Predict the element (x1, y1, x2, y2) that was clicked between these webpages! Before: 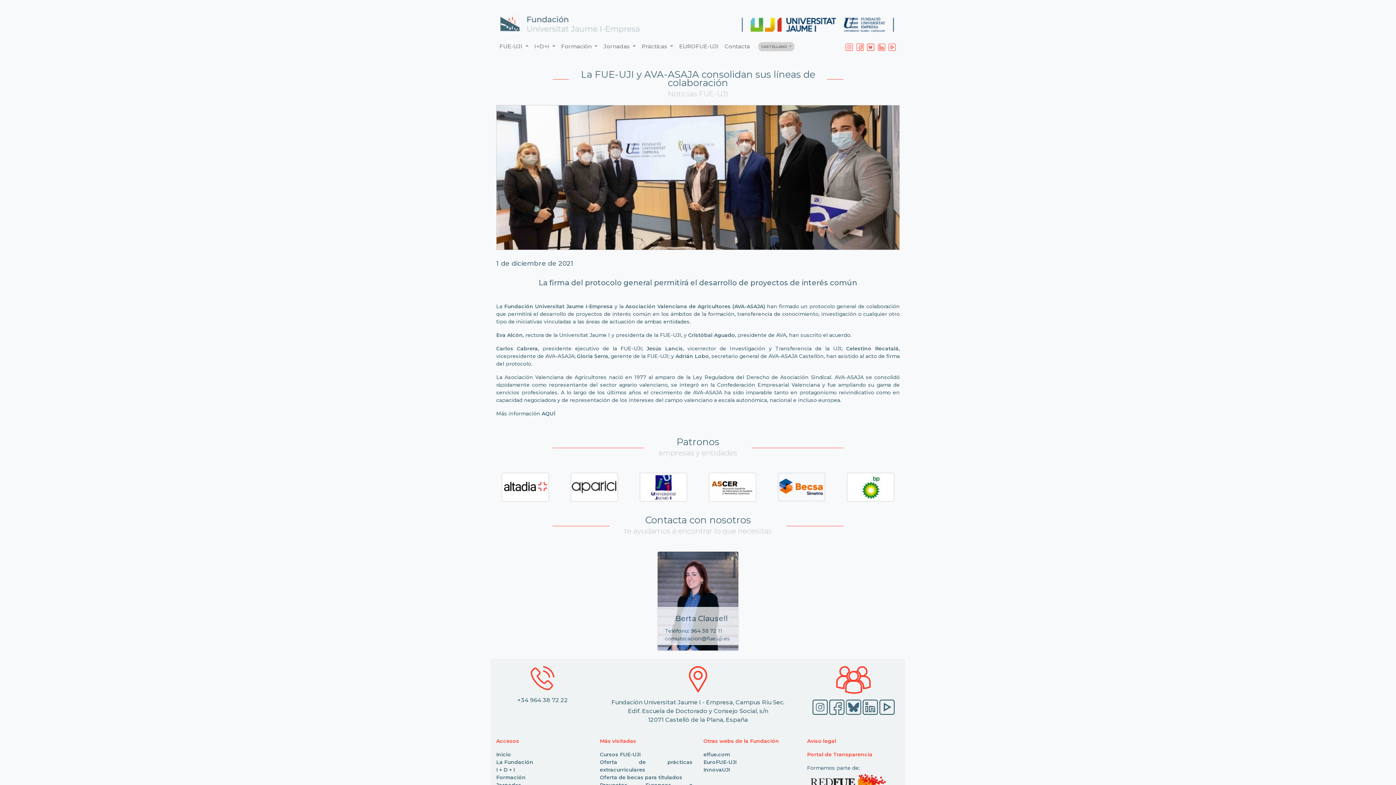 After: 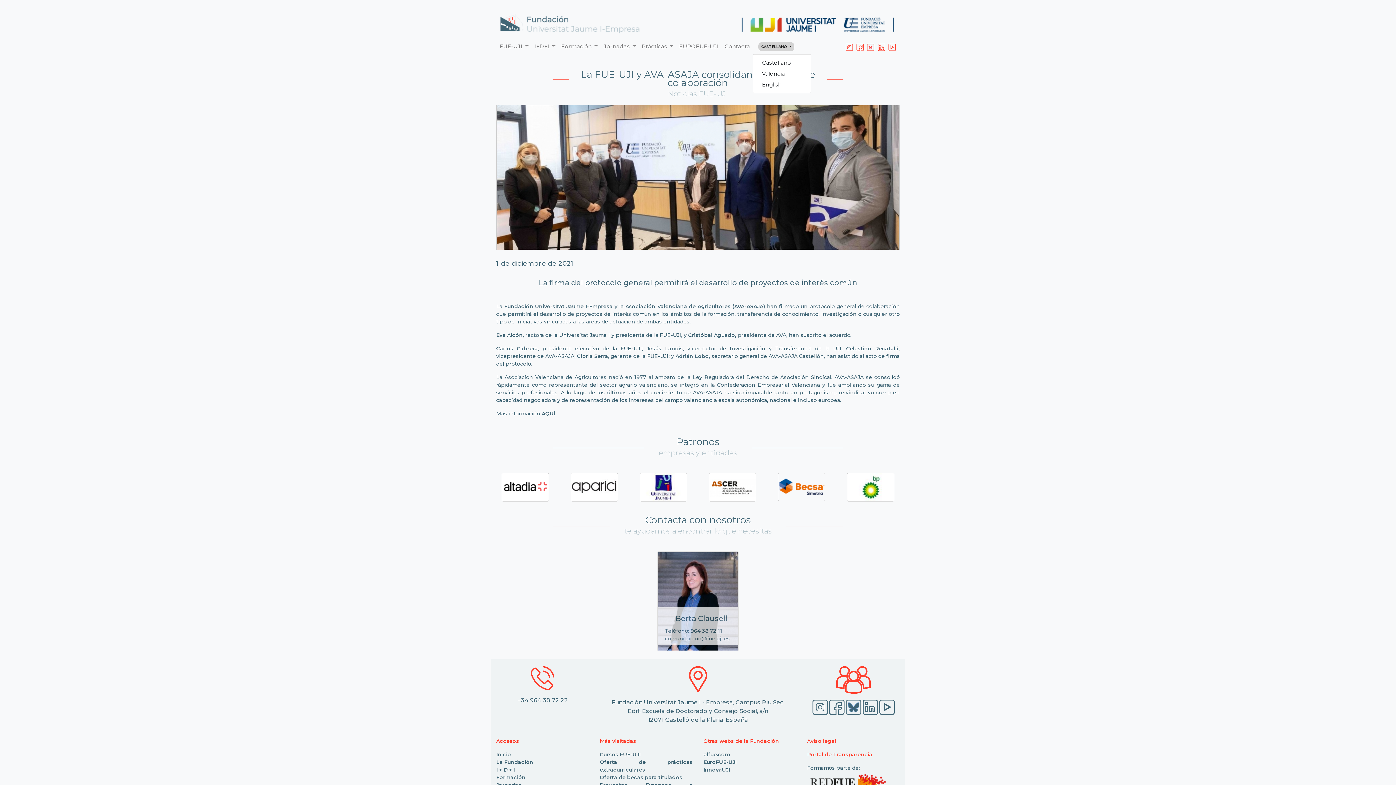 Action: bbox: (758, 42, 794, 51) label: CASTELLANO 